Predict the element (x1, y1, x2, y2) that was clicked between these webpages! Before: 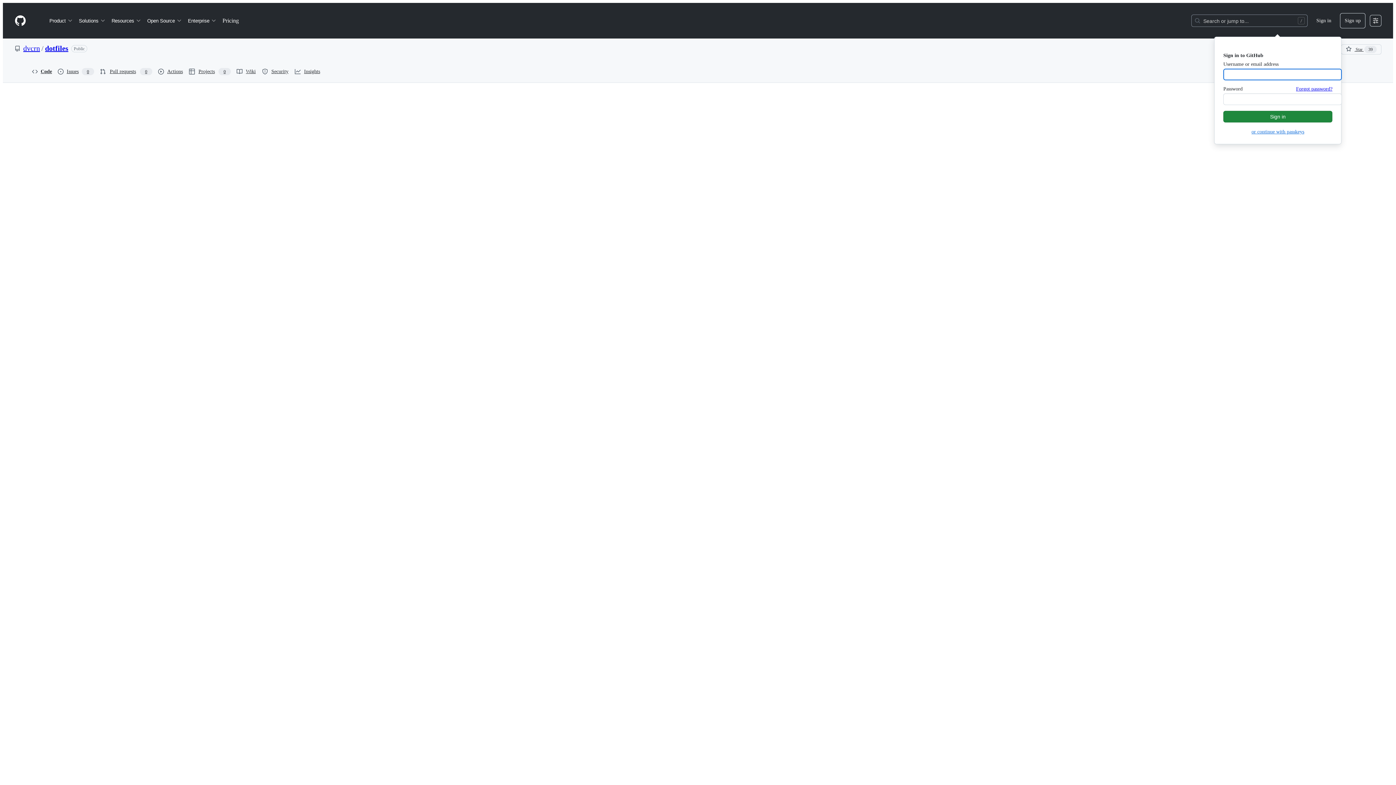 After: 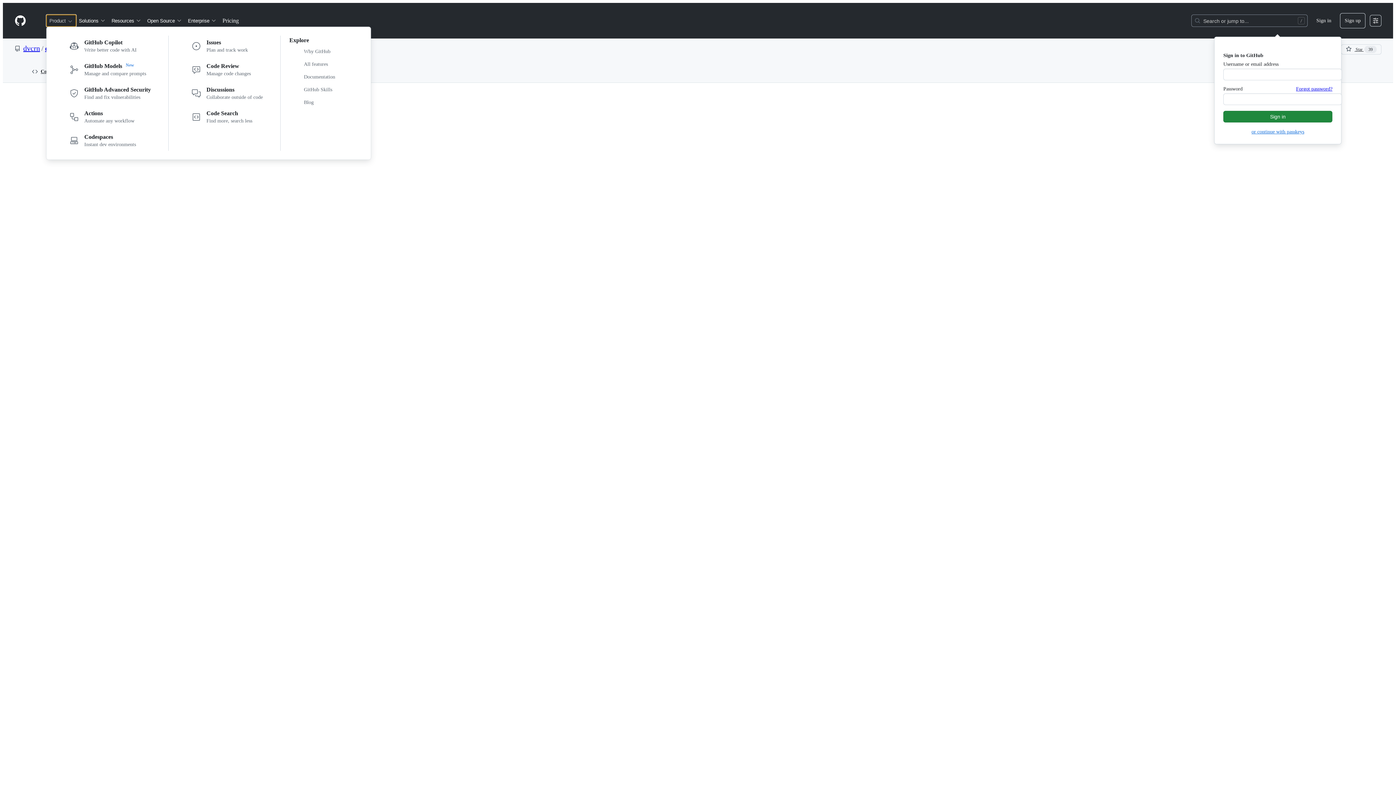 Action: bbox: (46, 14, 76, 26) label: Product